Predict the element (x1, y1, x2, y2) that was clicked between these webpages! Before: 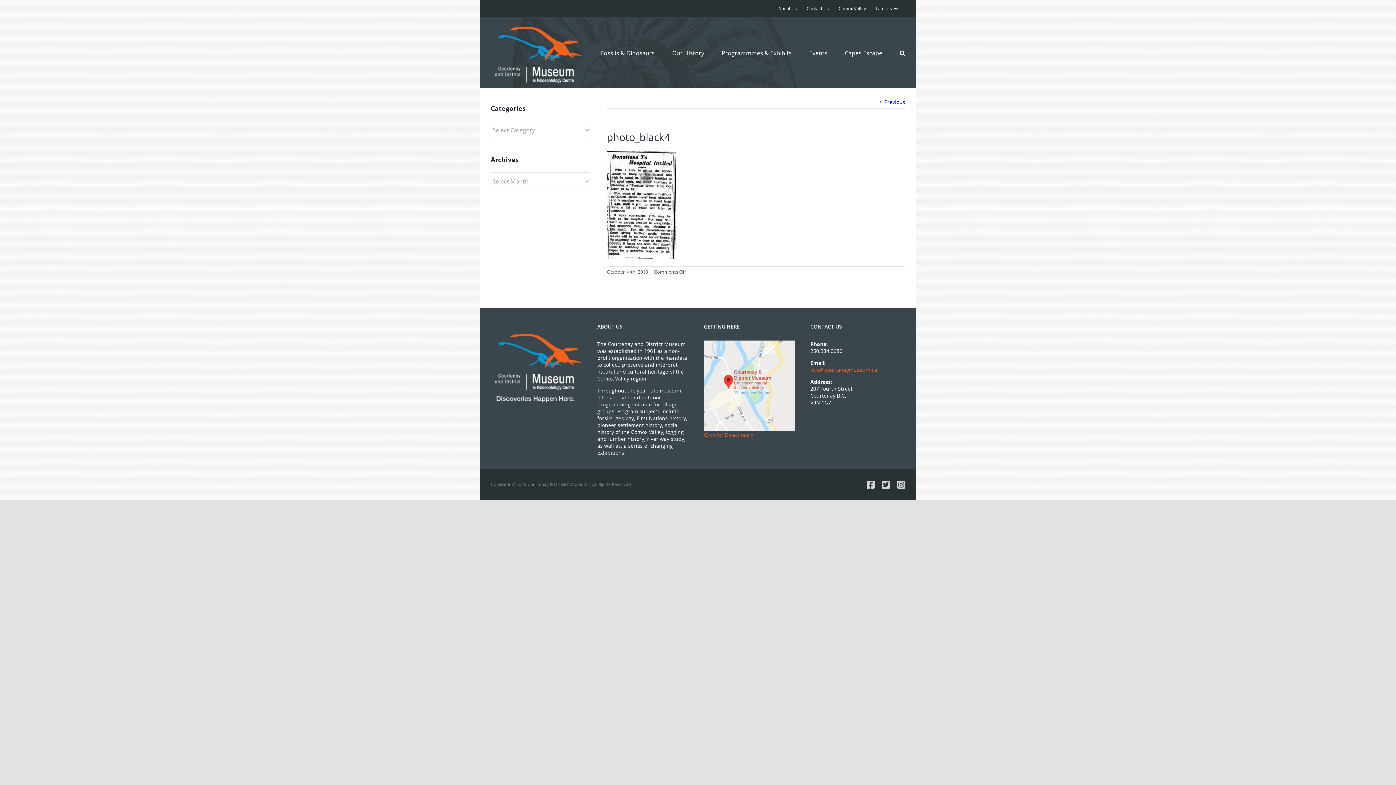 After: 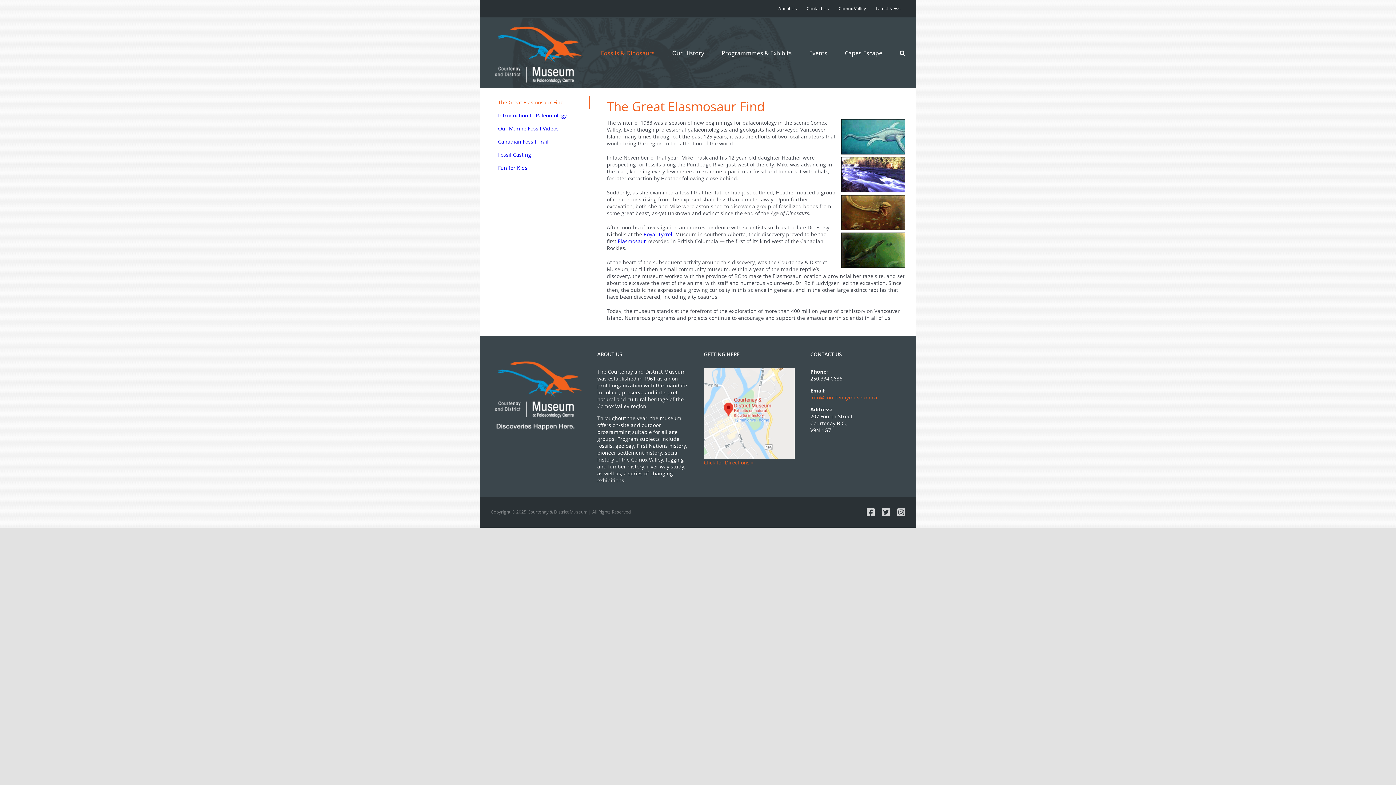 Action: label: Fossils & Dinosaurs bbox: (601, 17, 654, 88)